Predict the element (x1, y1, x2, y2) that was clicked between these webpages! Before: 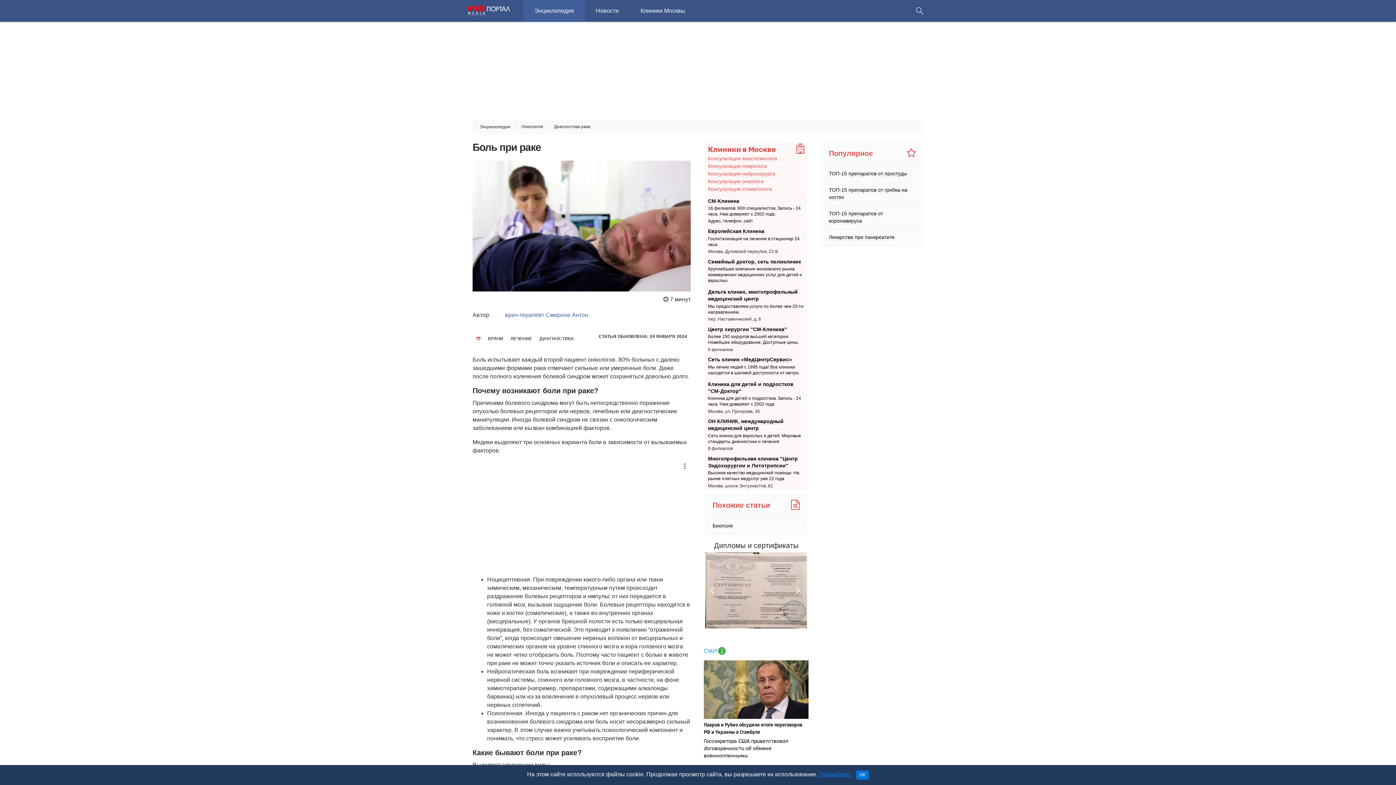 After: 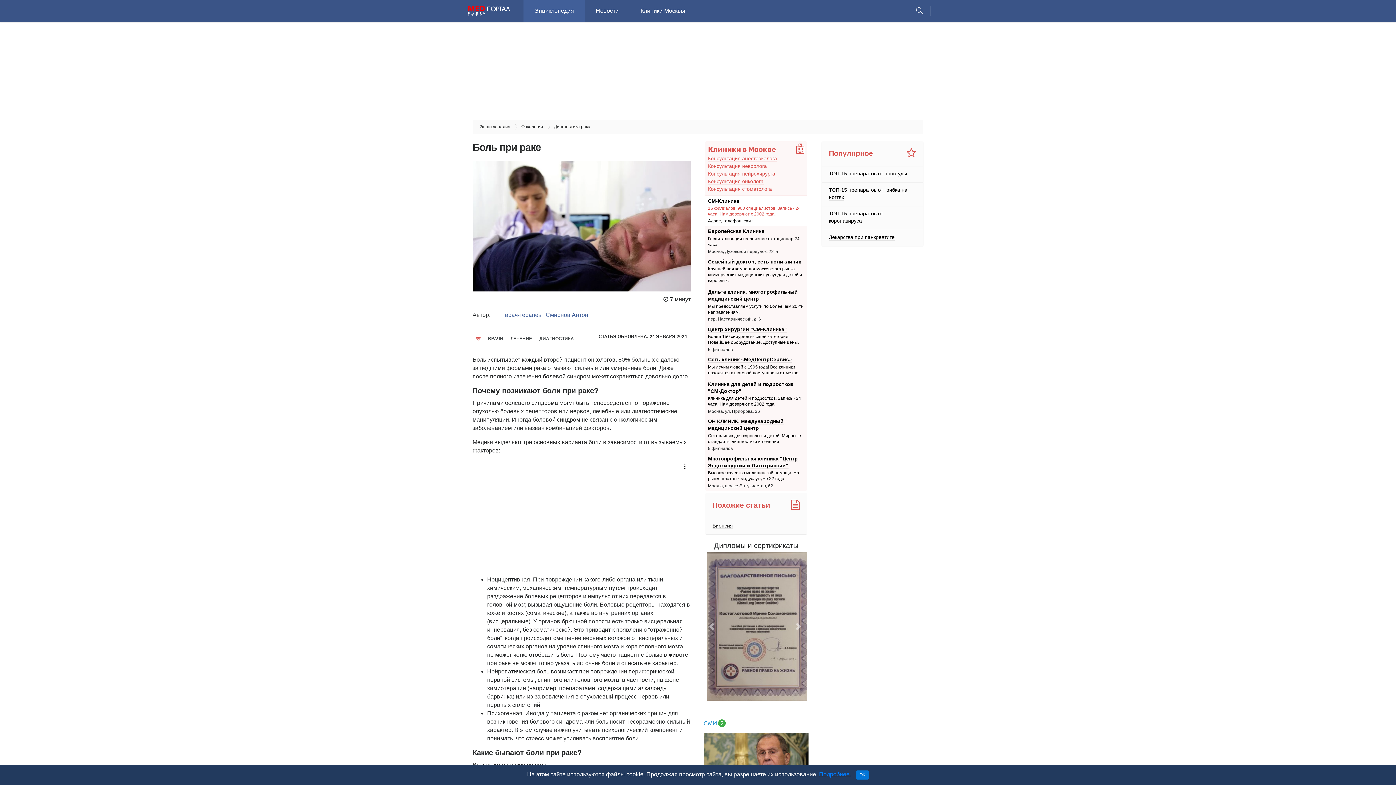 Action: bbox: (708, 204, 800, 216) label: 16 филиалов. 900 специалистов. Запись - 24 часа. Нам доверяют с 2002 года.